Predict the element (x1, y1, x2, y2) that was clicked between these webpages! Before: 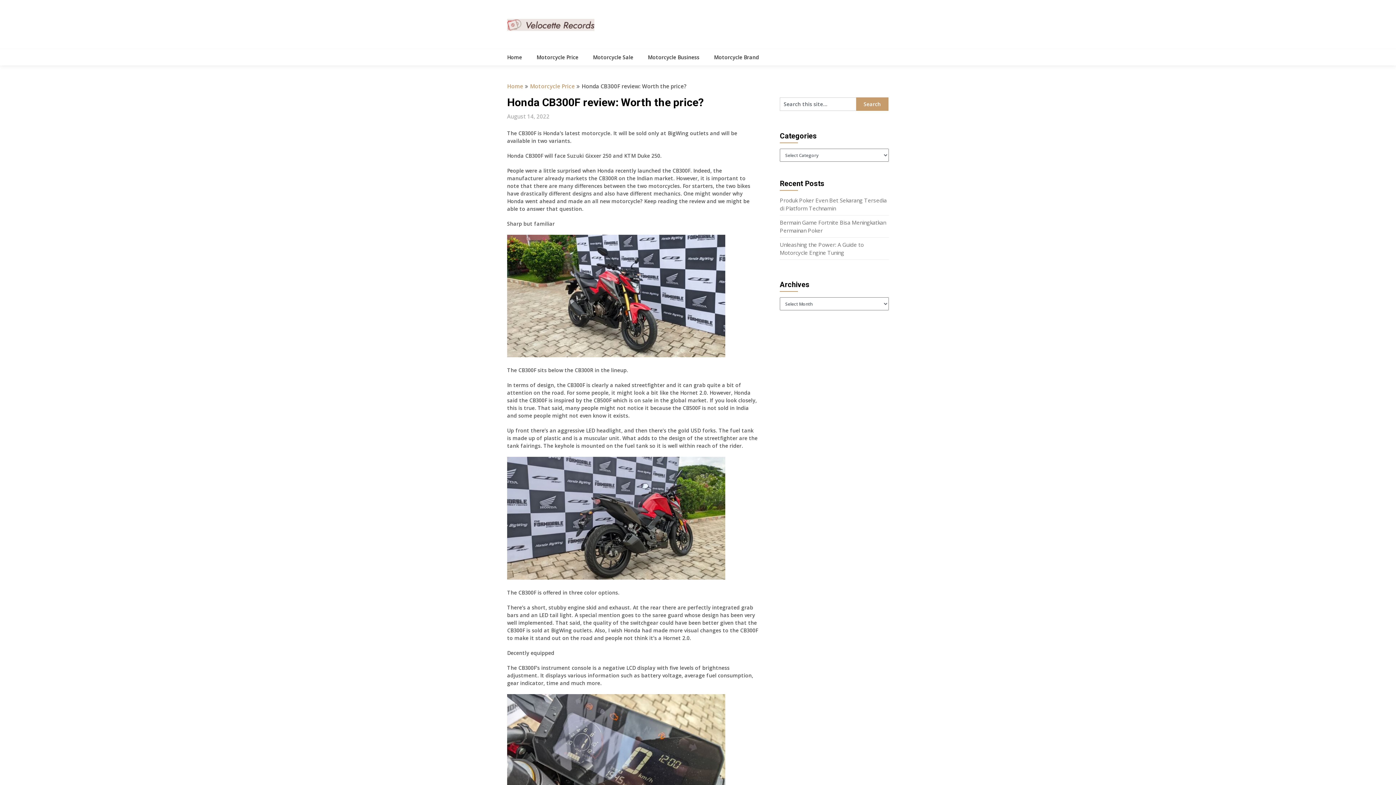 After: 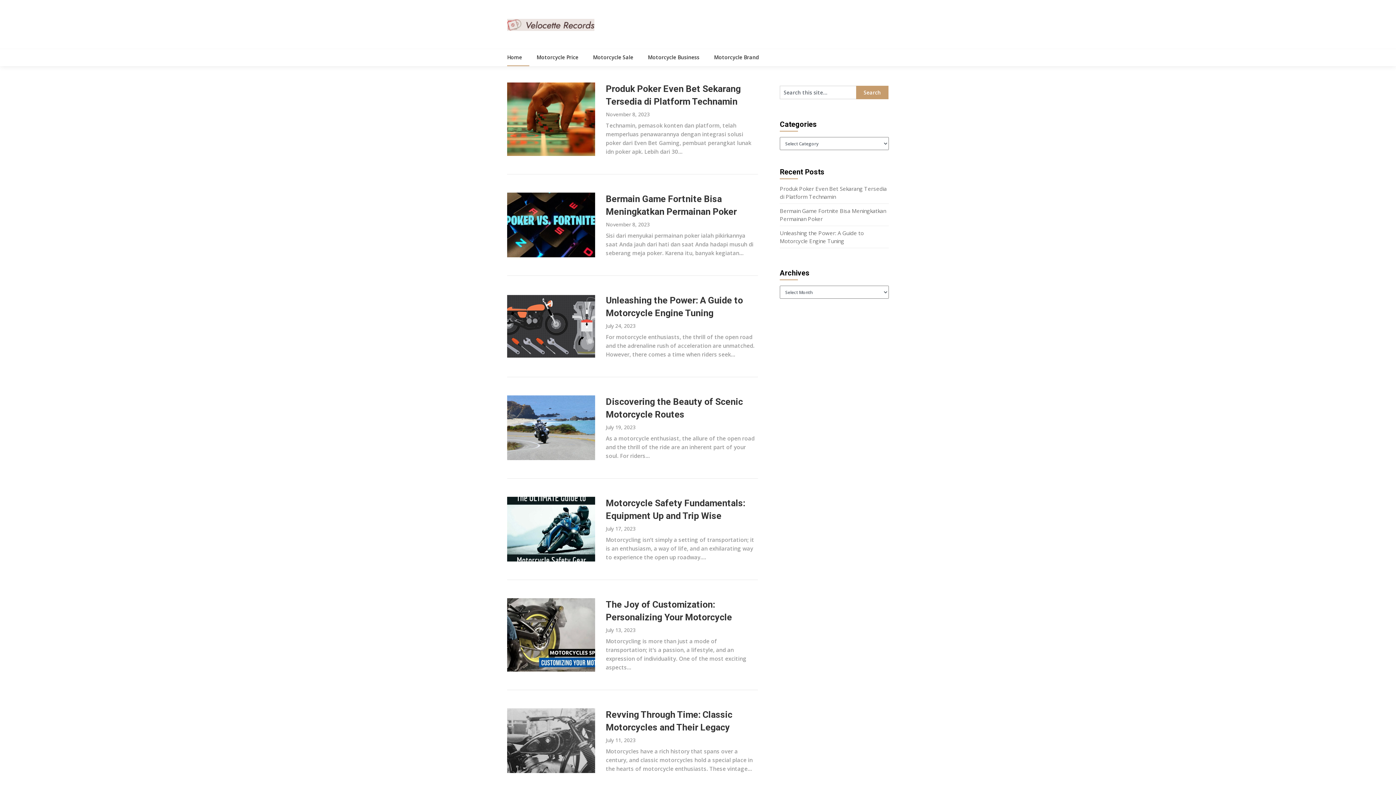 Action: bbox: (507, 16, 594, 34)